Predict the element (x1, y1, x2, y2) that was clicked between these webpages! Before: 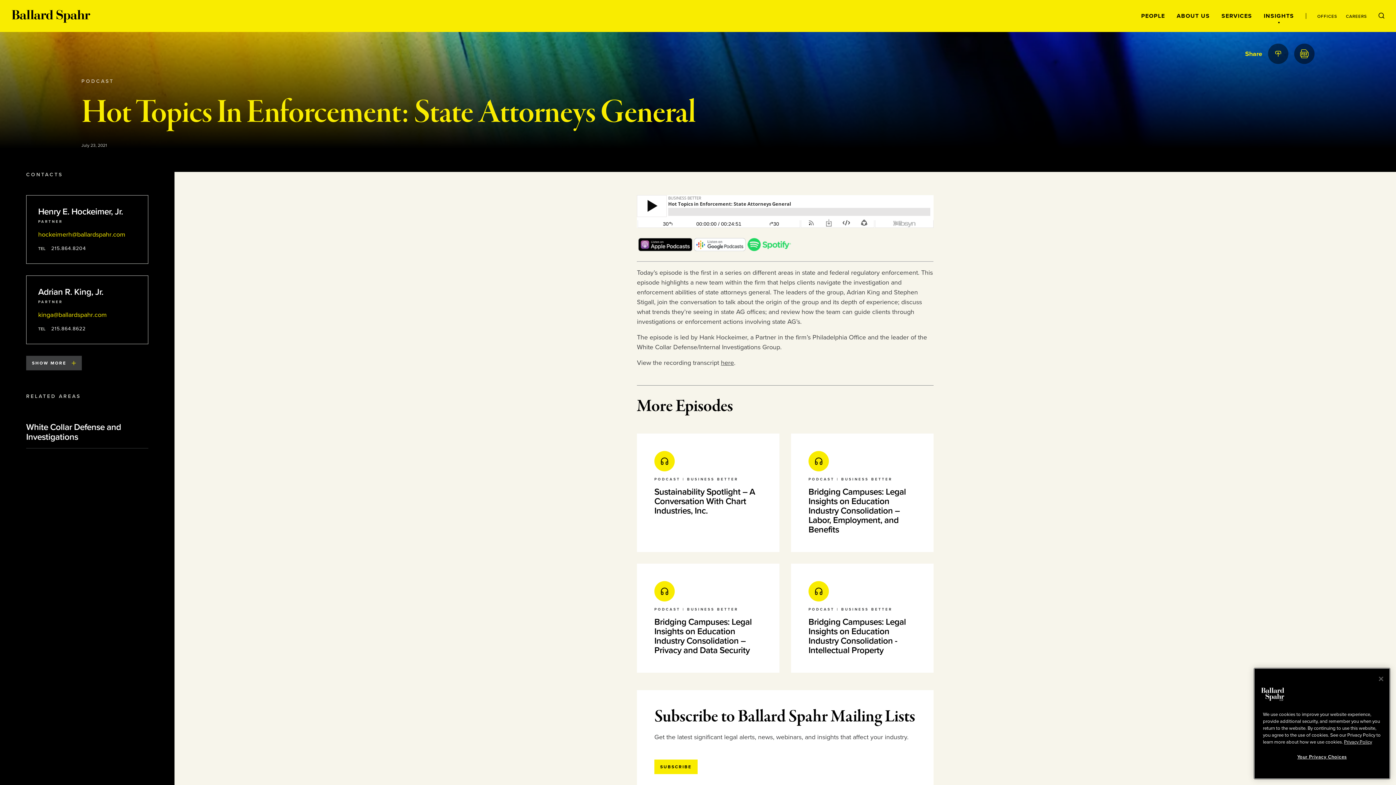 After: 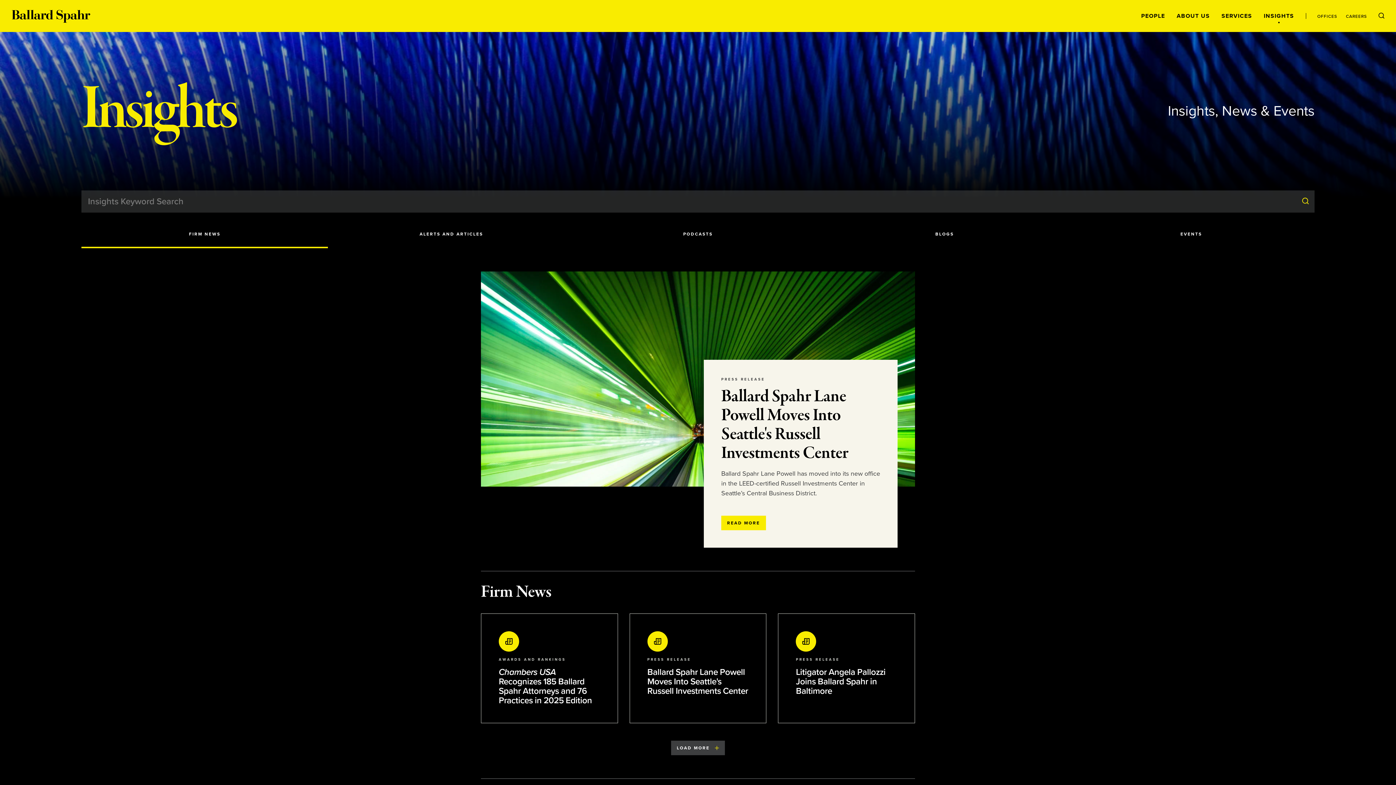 Action: bbox: (1264, 12, 1294, 19) label: INSIGHTS